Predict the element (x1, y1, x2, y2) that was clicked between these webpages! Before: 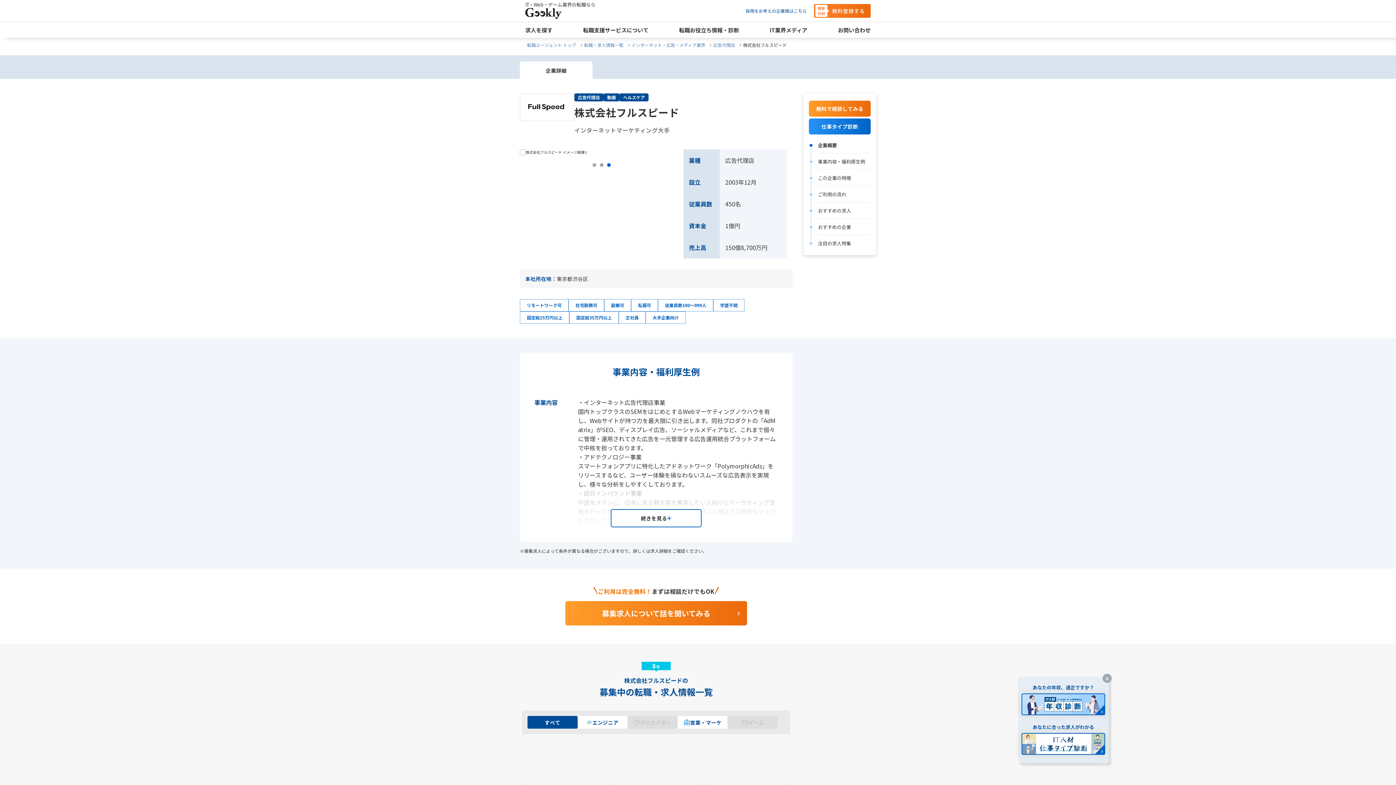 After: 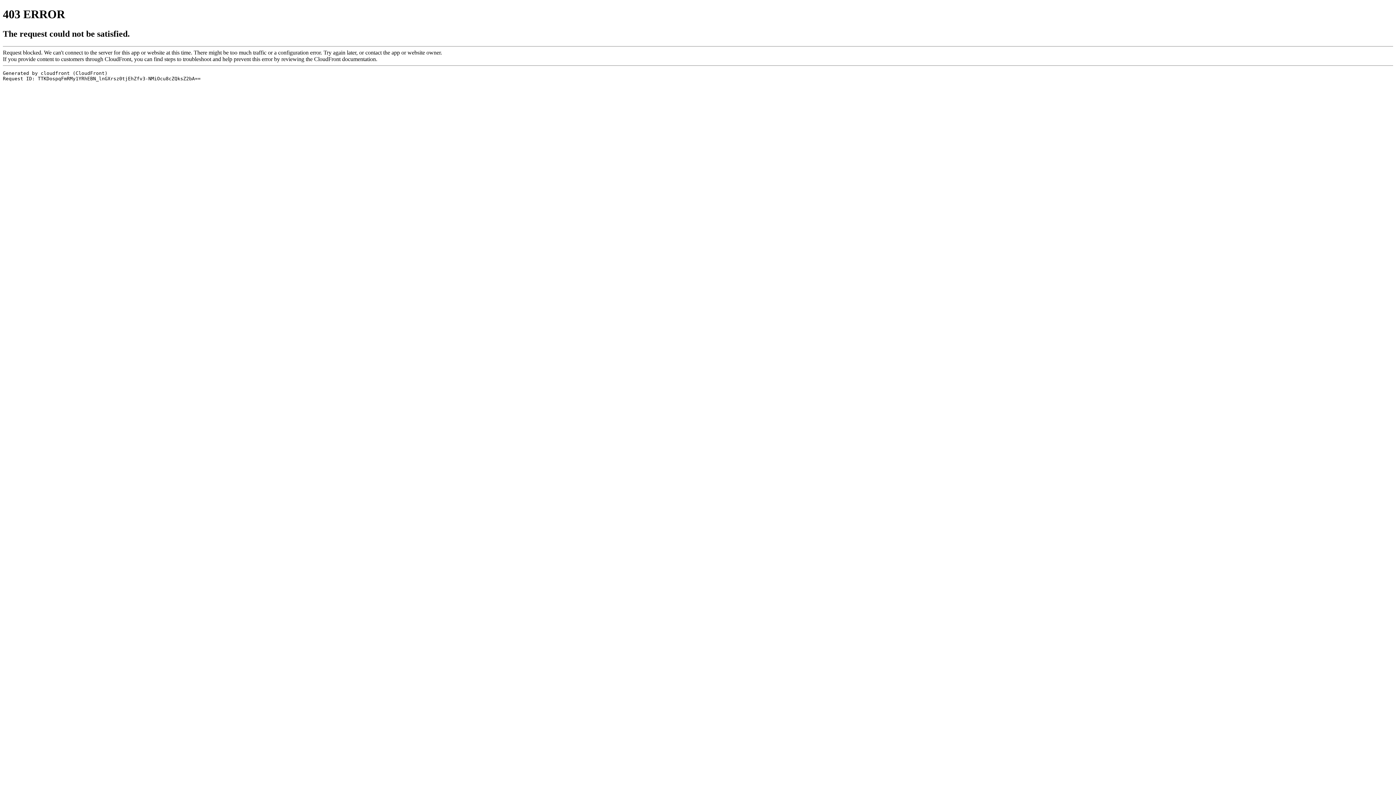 Action: bbox: (713, 41, 735, 48) label: 広告代理店